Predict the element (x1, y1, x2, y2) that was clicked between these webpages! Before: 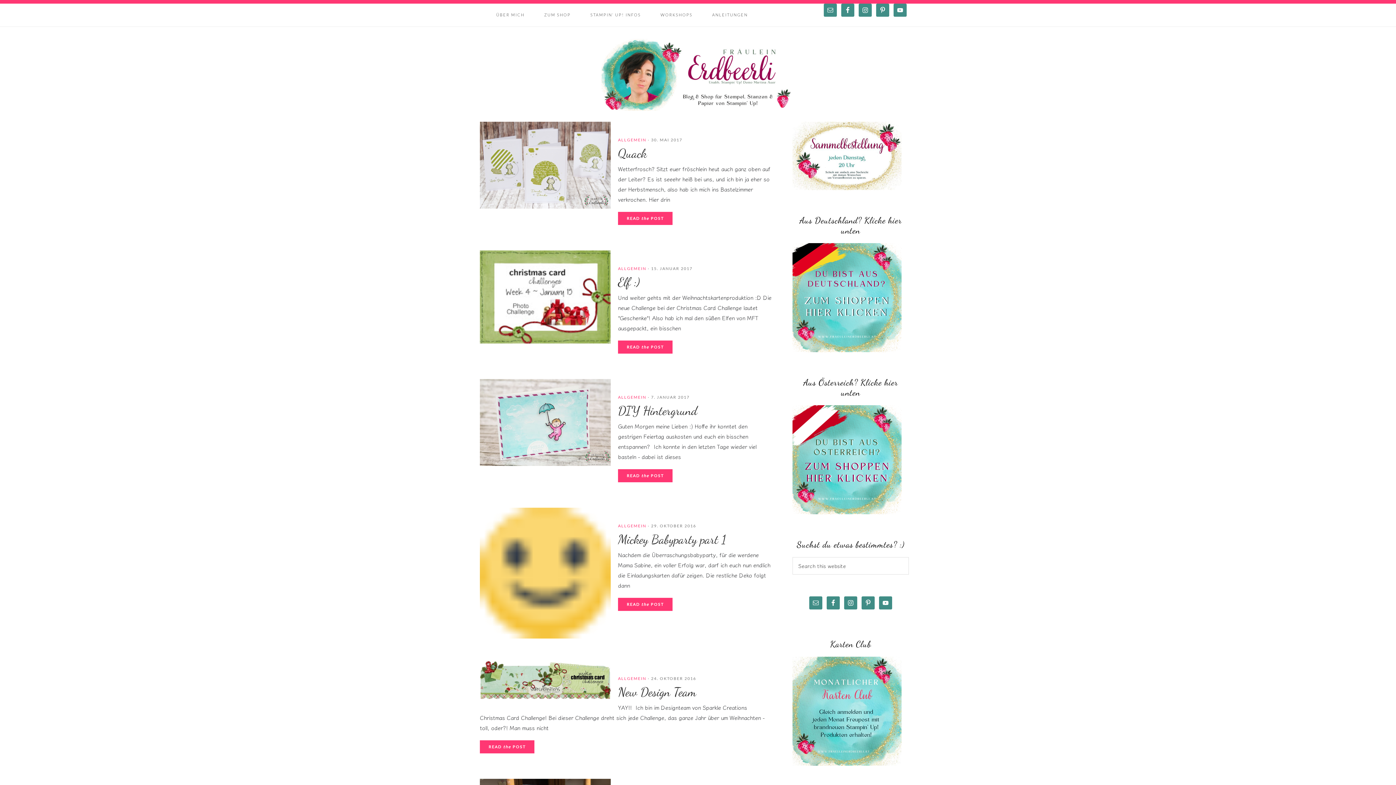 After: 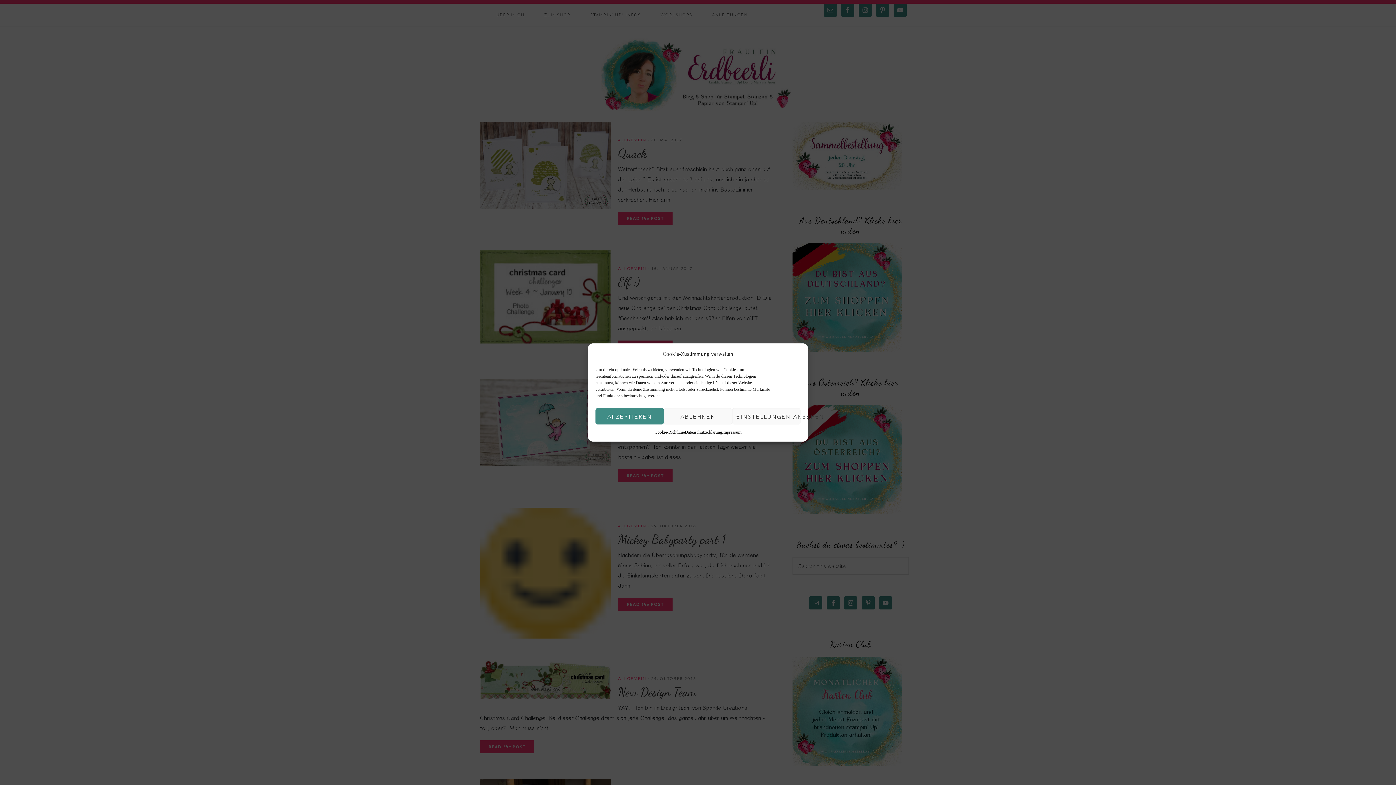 Action: bbox: (792, 122, 901, 130)